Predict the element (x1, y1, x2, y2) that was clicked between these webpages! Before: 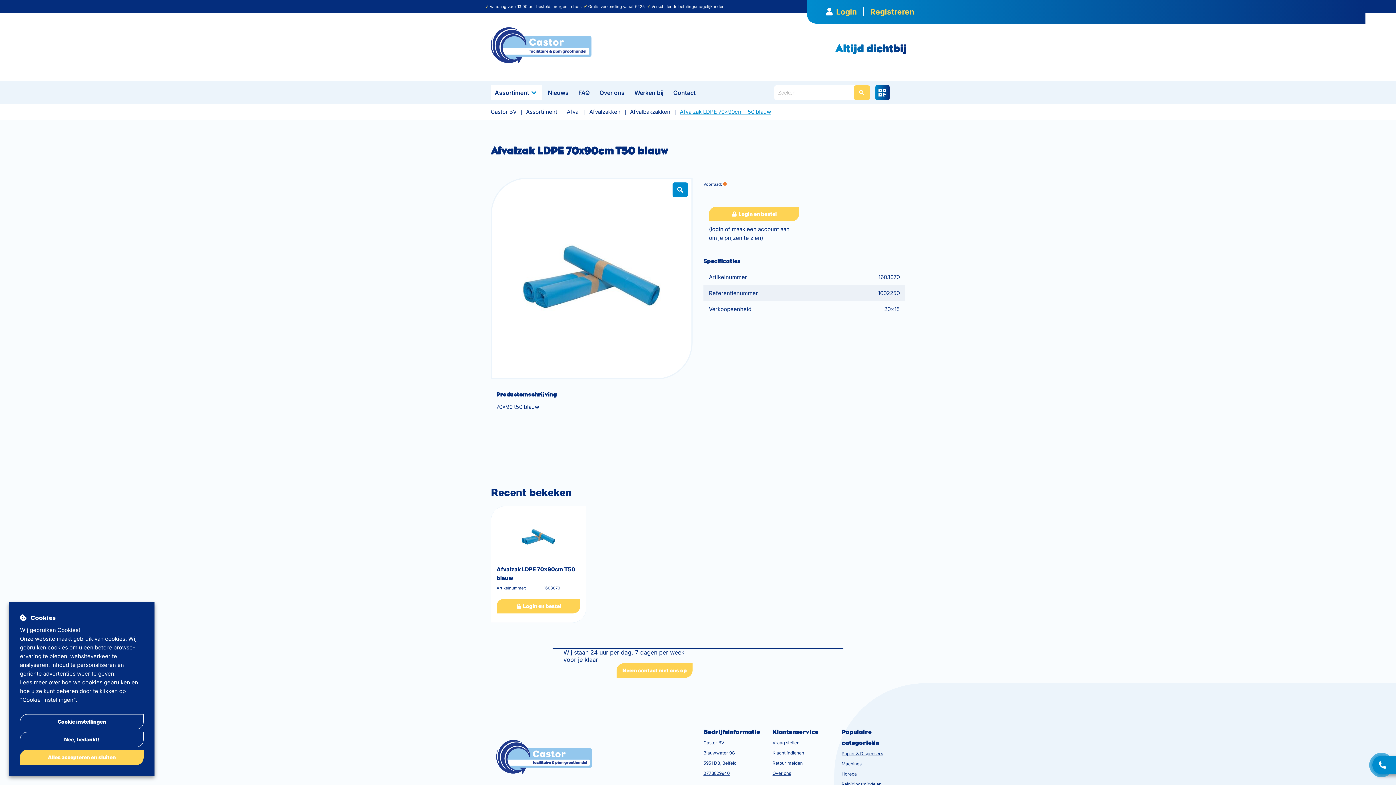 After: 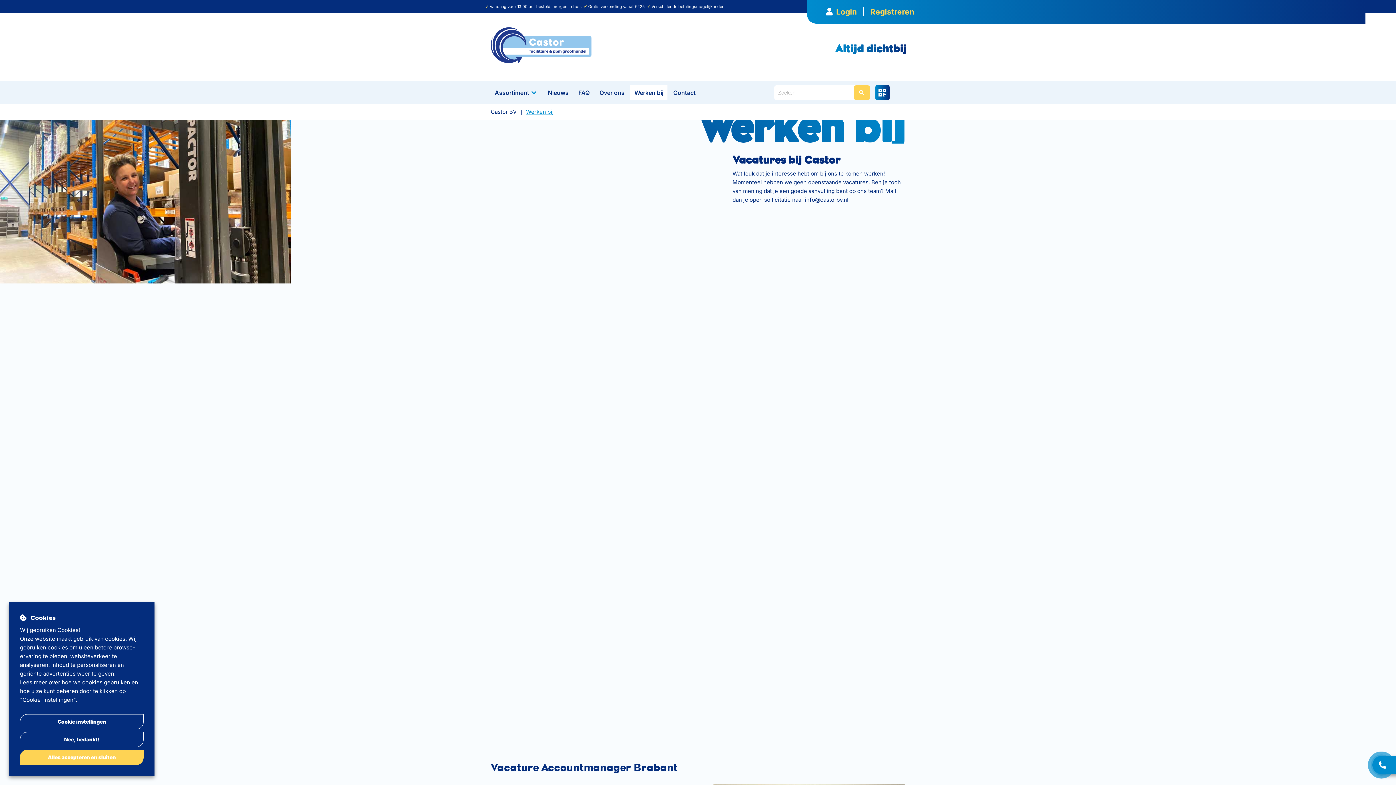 Action: label: Werken bij bbox: (630, 85, 667, 100)